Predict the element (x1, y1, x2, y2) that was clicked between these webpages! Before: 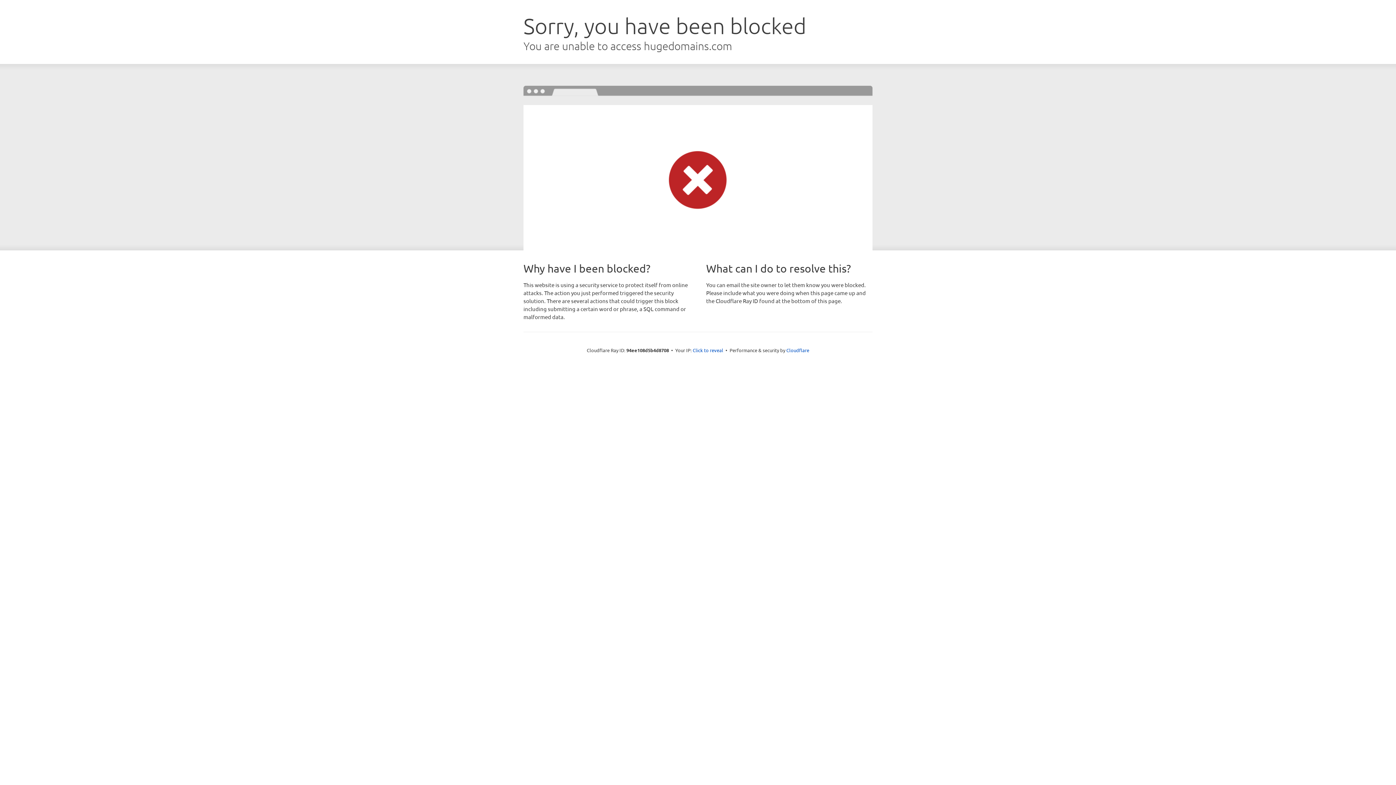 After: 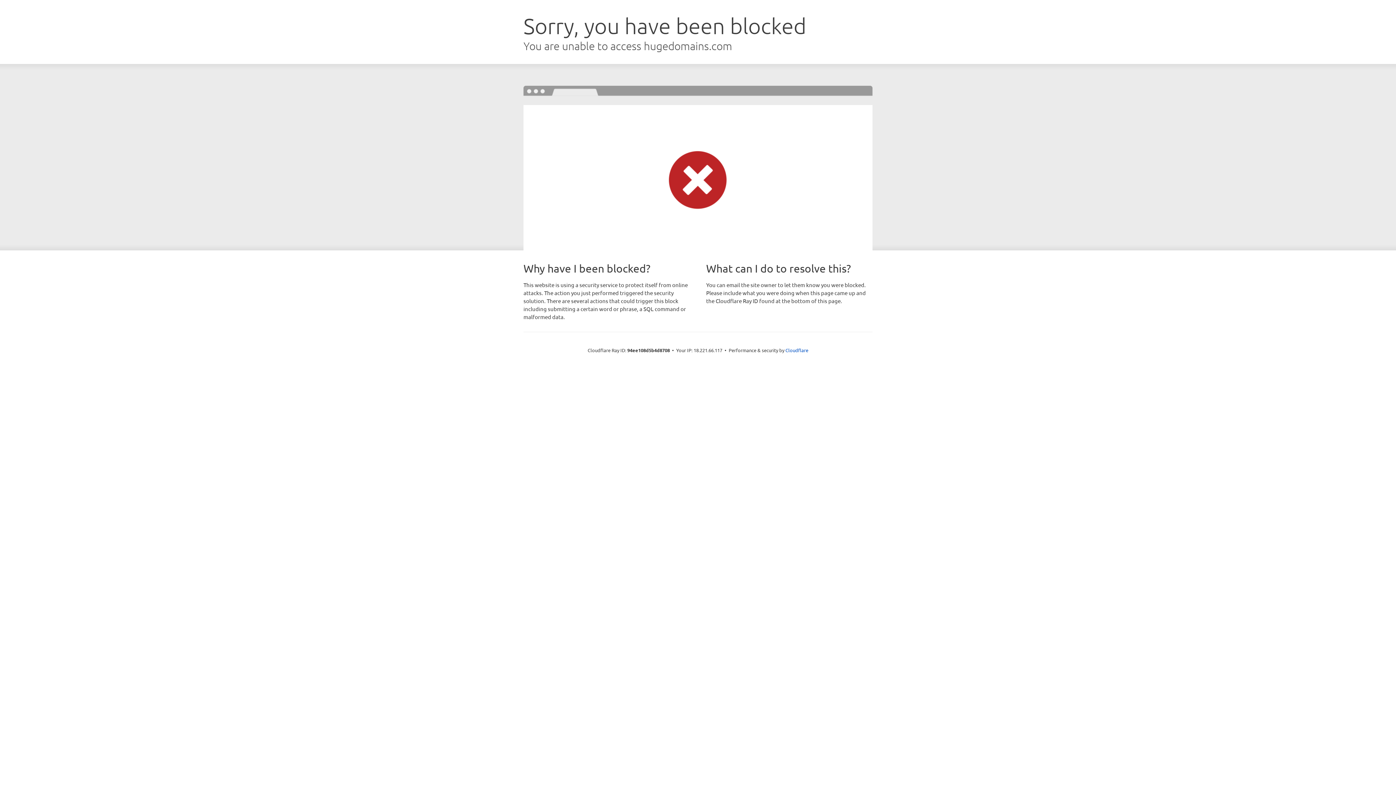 Action: bbox: (692, 346, 723, 353) label: Click to reveal